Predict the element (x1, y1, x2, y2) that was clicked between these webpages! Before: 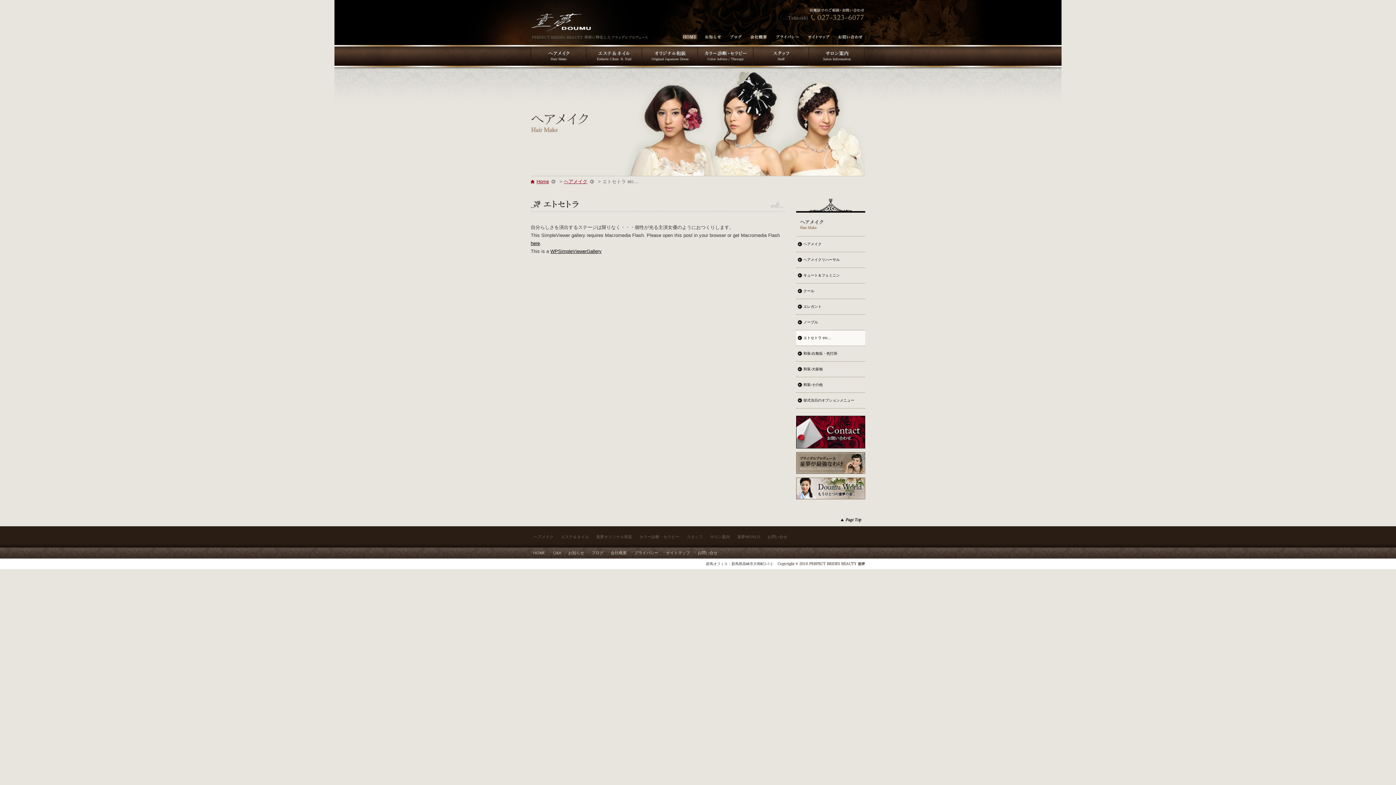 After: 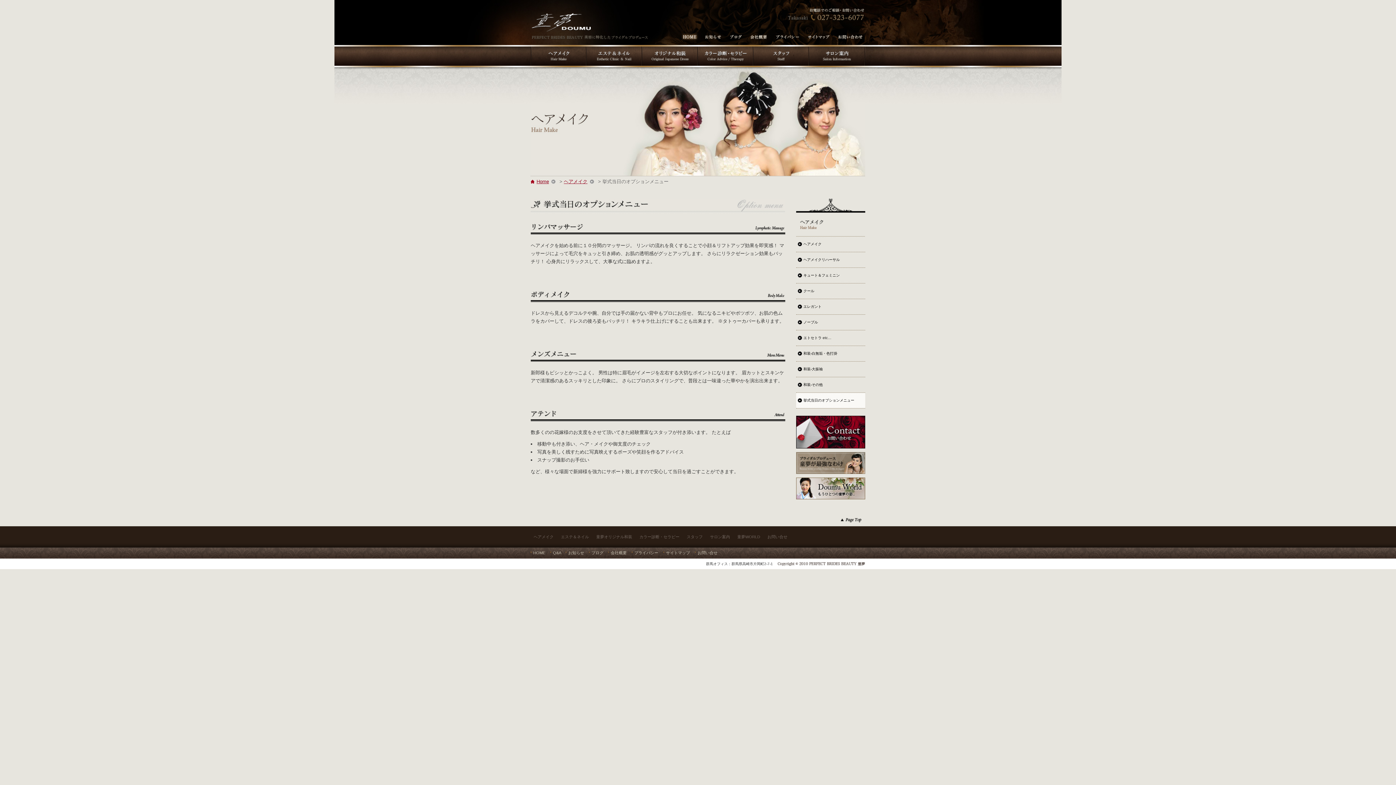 Action: bbox: (796, 393, 865, 408) label: 挙式当日のオプションメニュー